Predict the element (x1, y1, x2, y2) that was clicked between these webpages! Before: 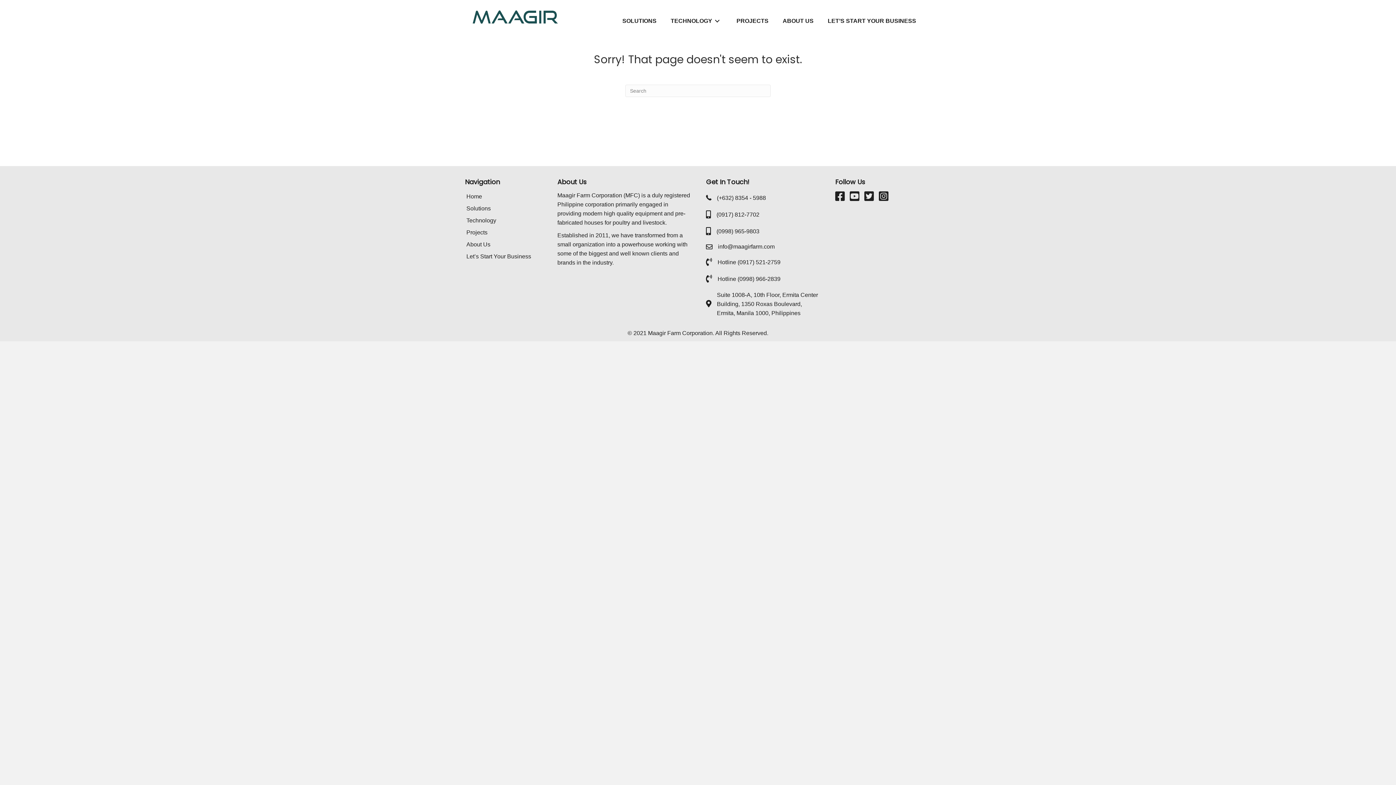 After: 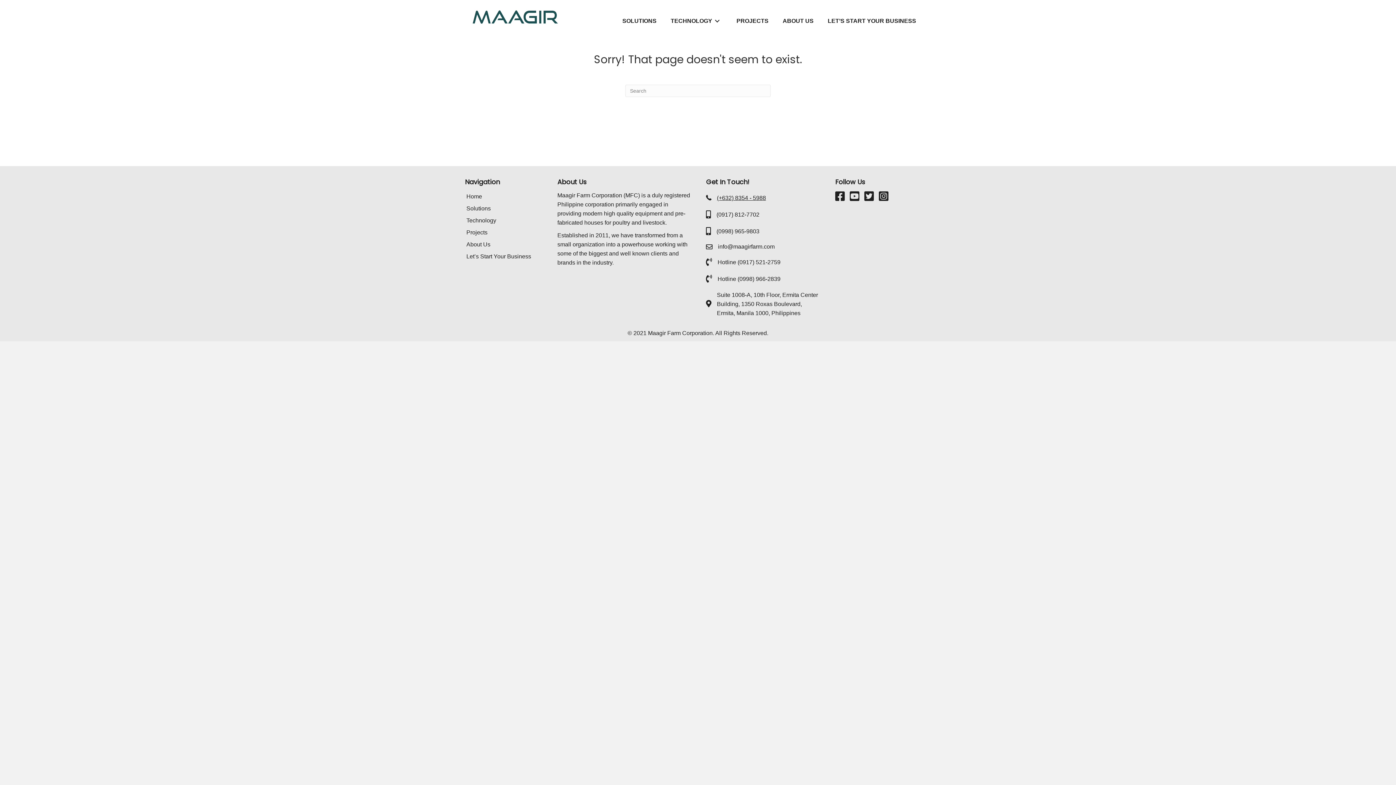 Action: bbox: (717, 194, 766, 201) label: (+632) 8354 - 5988